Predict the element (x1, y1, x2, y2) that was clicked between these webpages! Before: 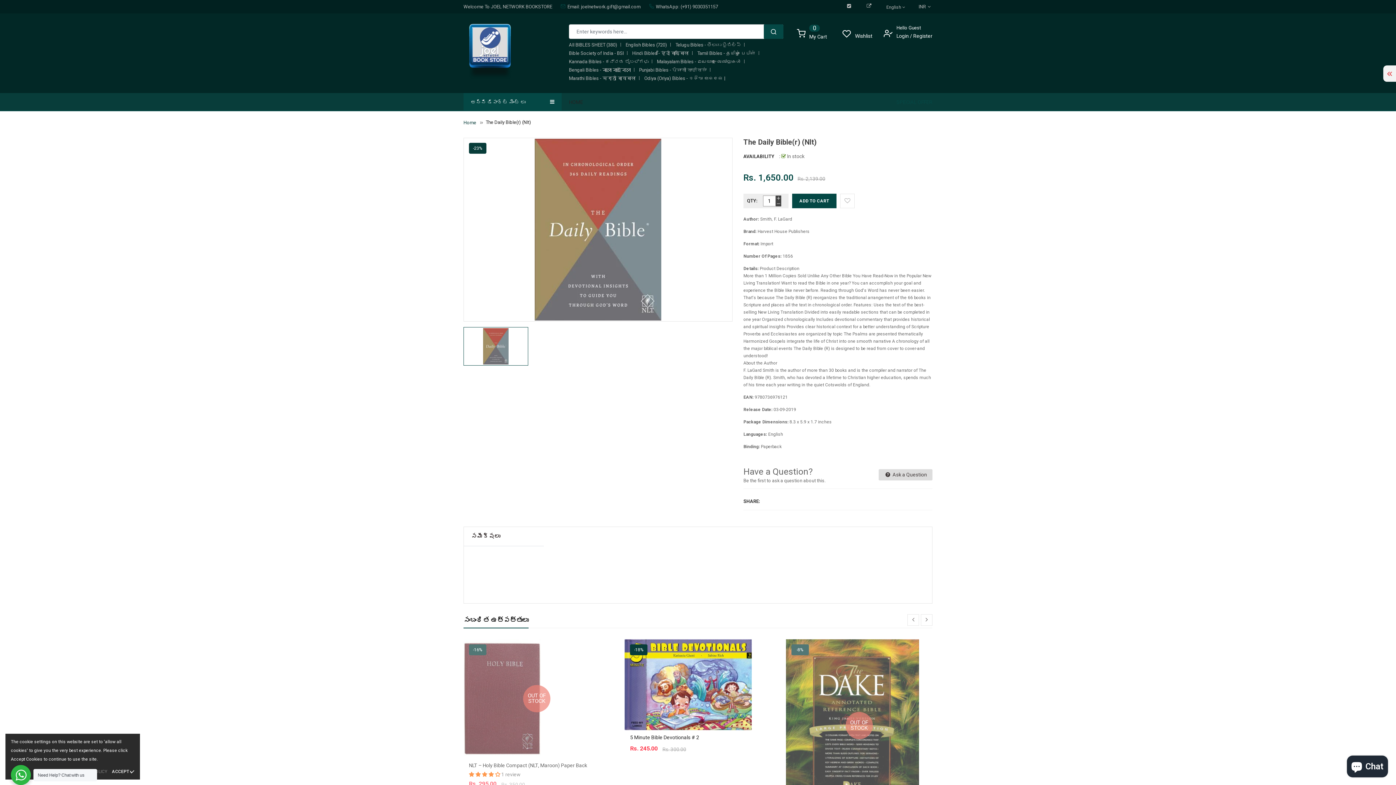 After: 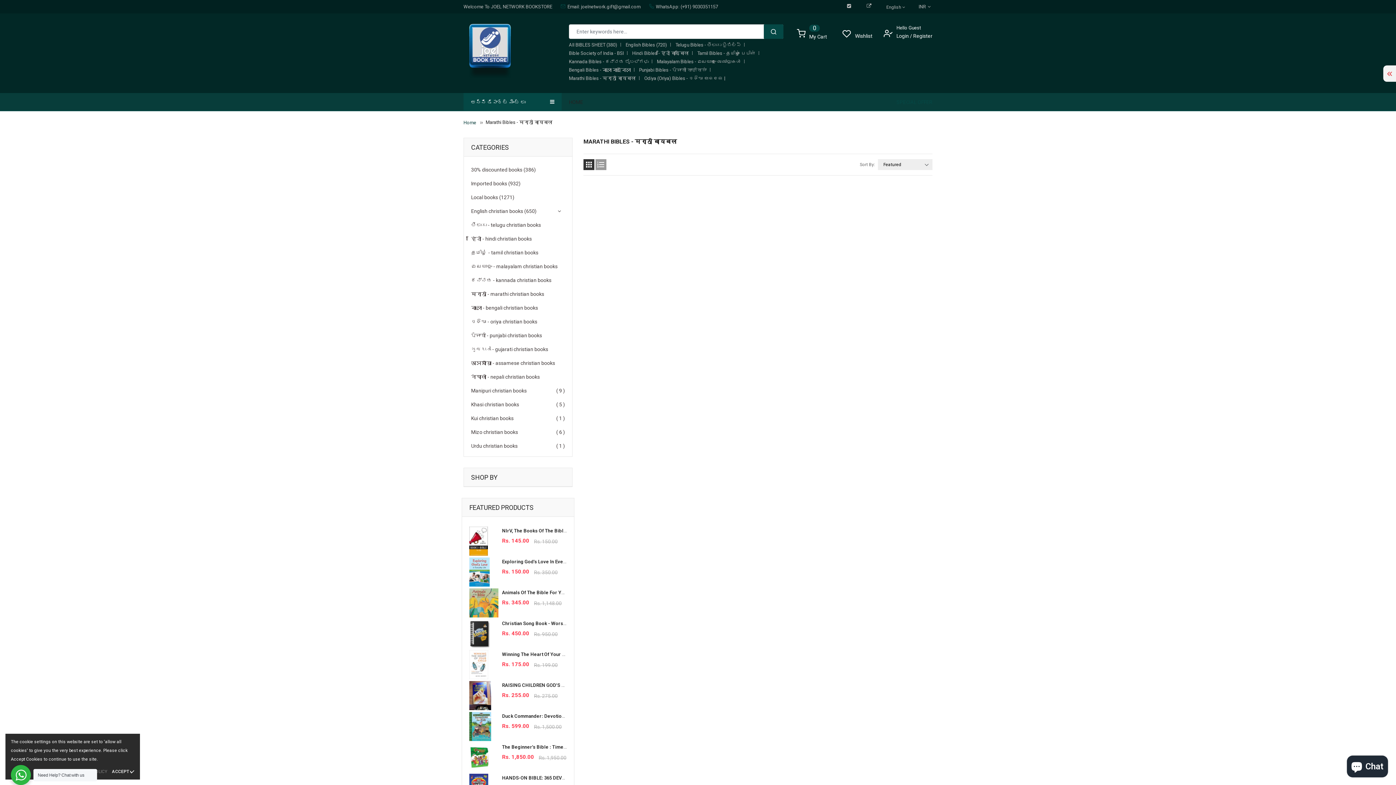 Action: label: Marathi Bibles - मराठी बायबल bbox: (569, 75, 636, 81)